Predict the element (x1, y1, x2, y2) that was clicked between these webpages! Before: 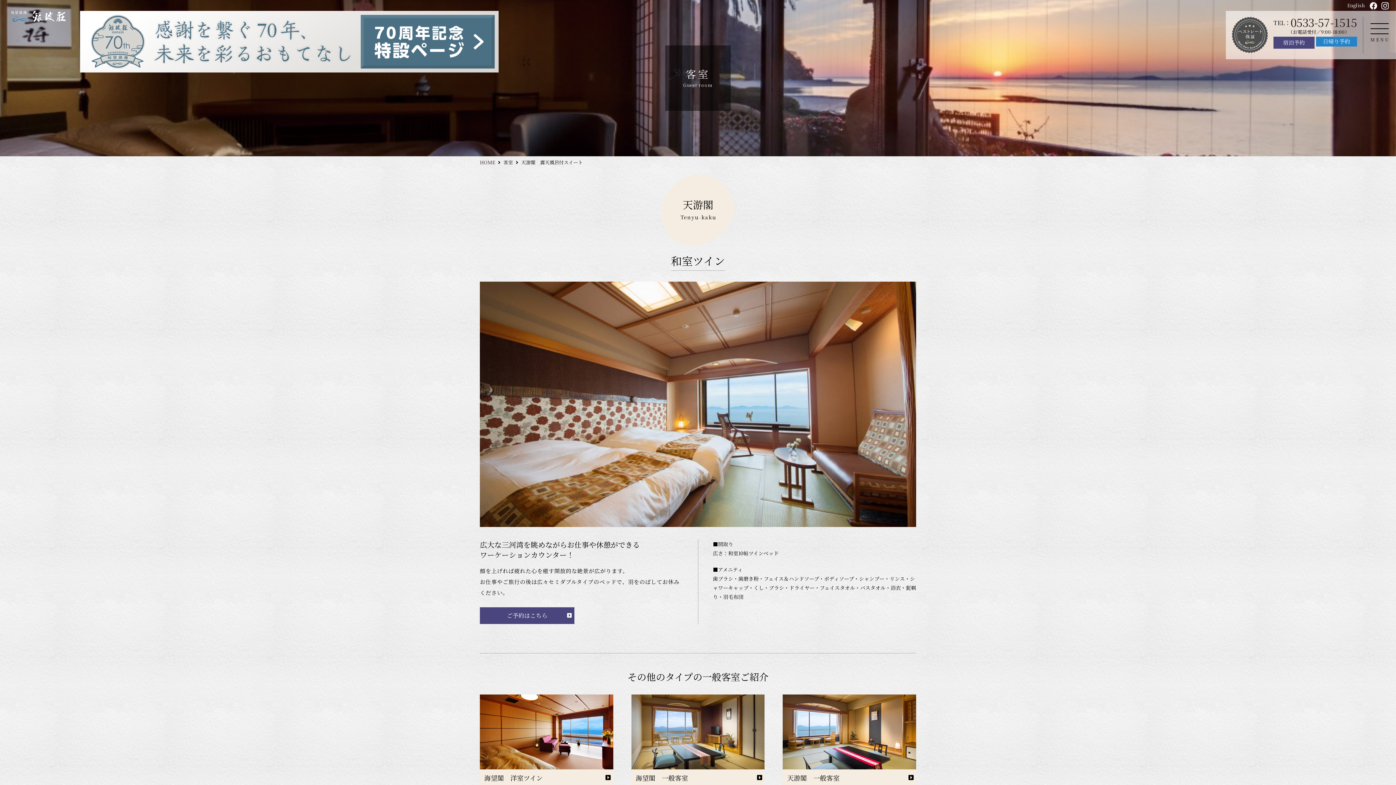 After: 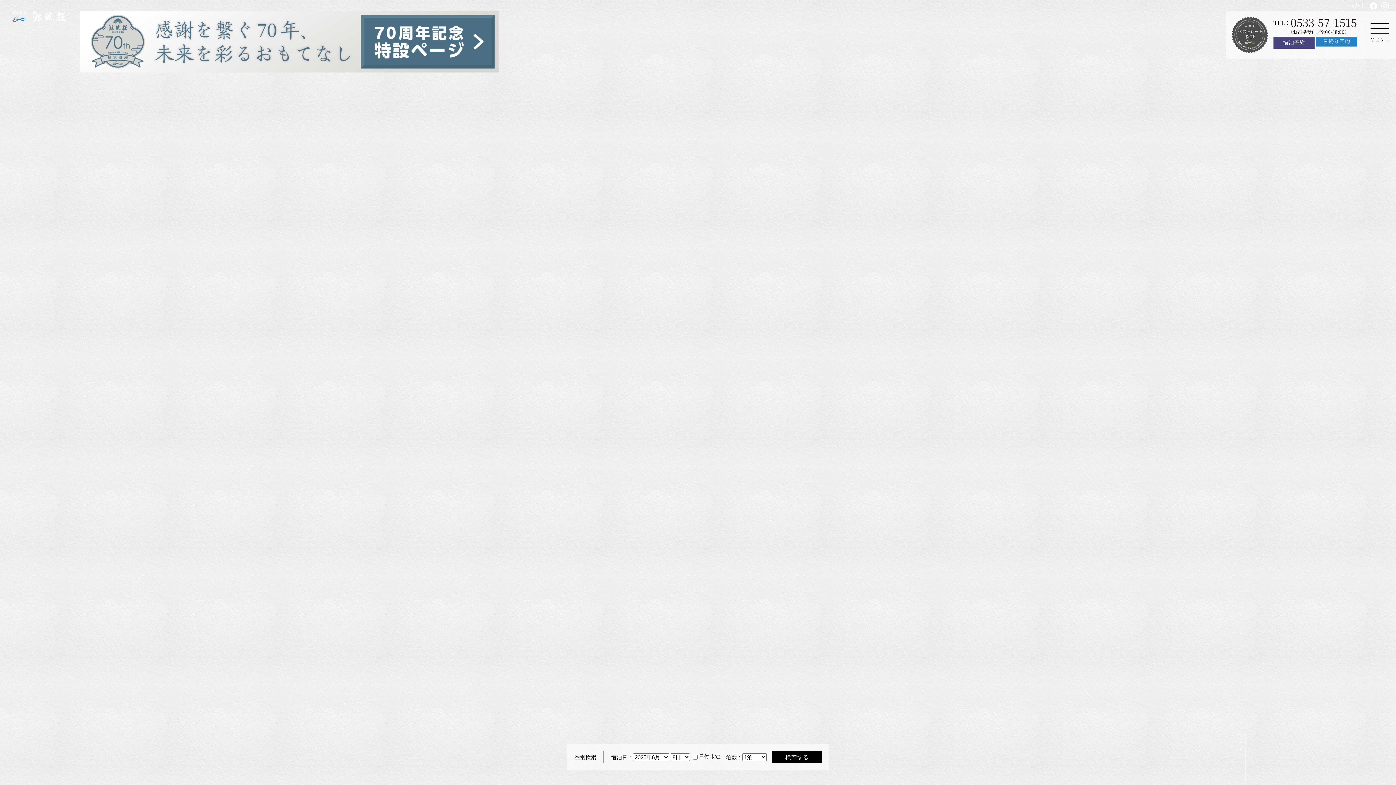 Action: bbox: (1232, 47, 1268, 54)